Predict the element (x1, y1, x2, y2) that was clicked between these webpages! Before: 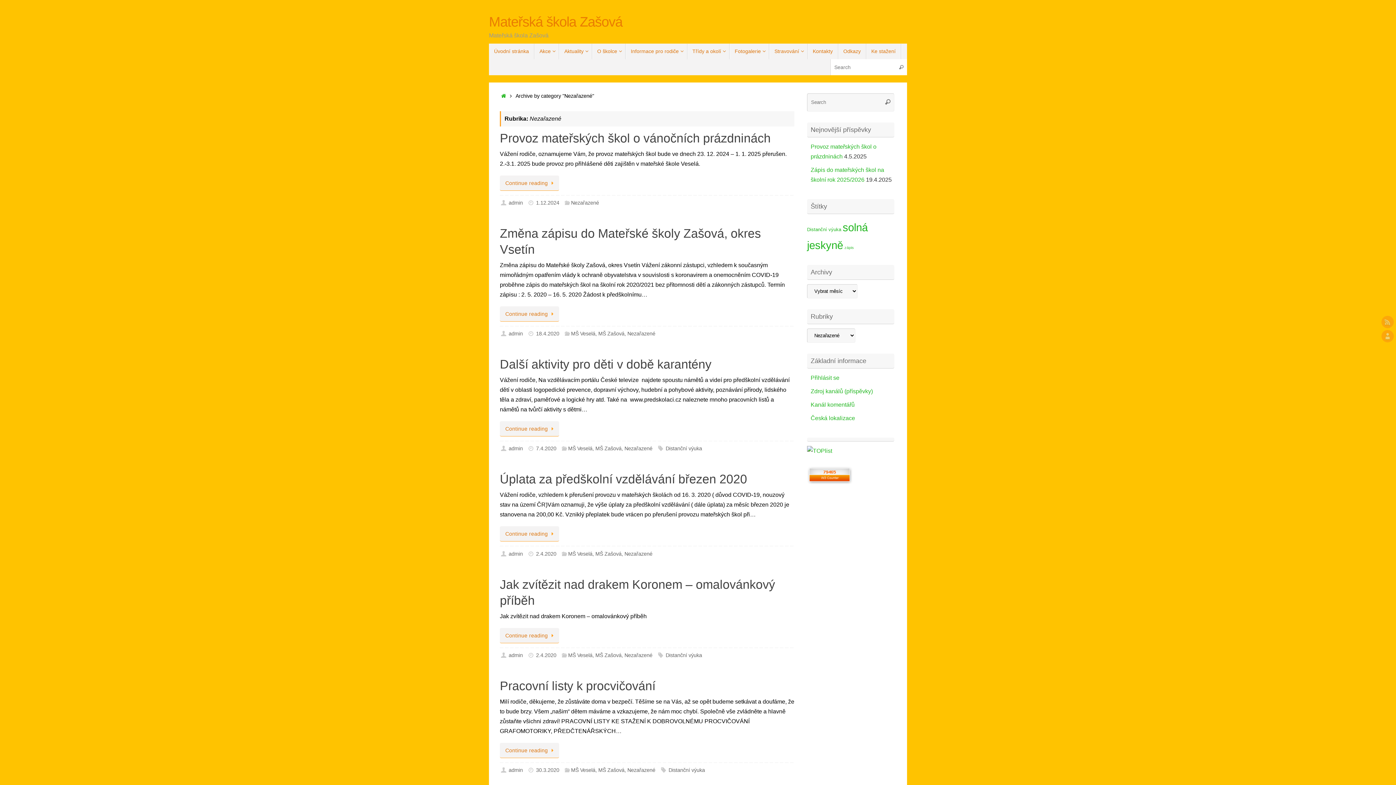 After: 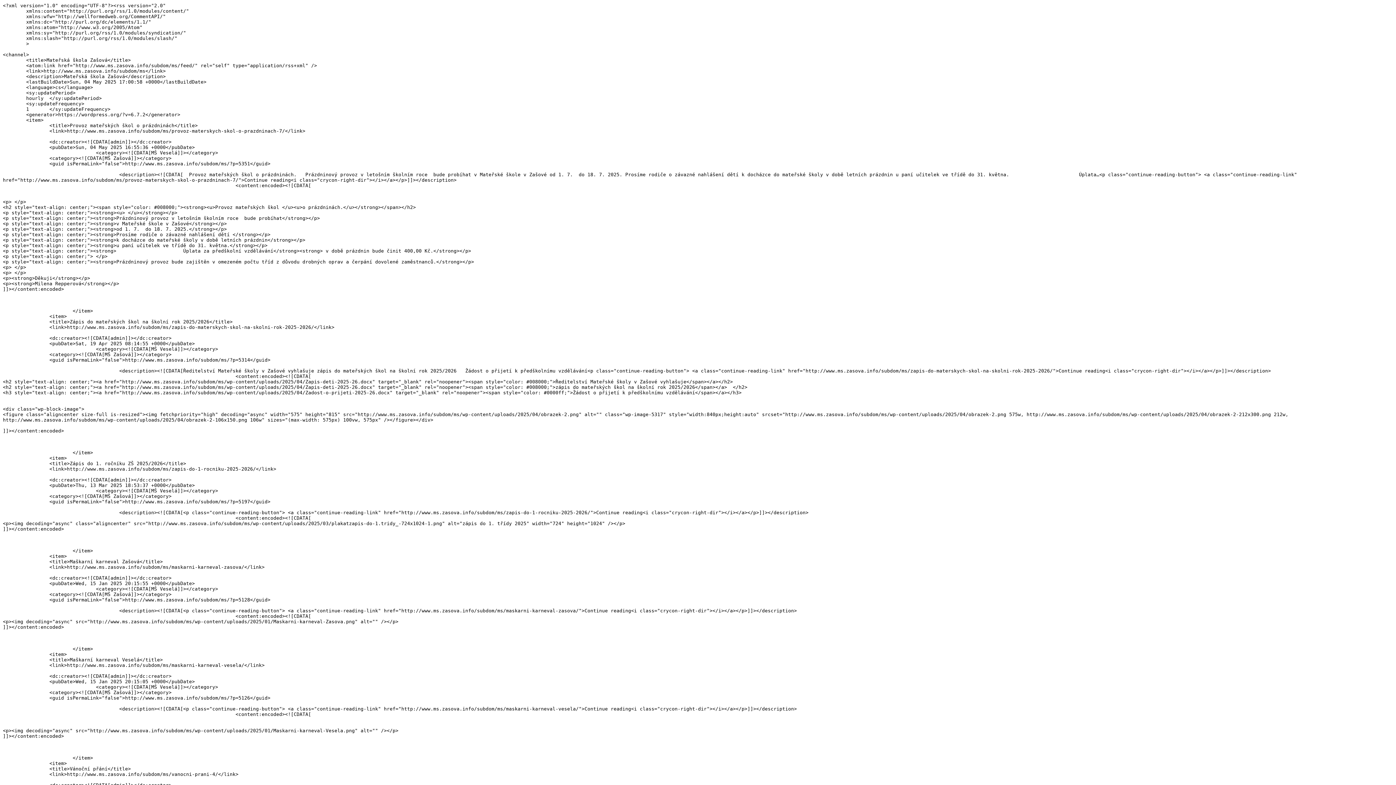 Action: label: Zdroj kanálů (příspěvky) bbox: (810, 388, 873, 394)